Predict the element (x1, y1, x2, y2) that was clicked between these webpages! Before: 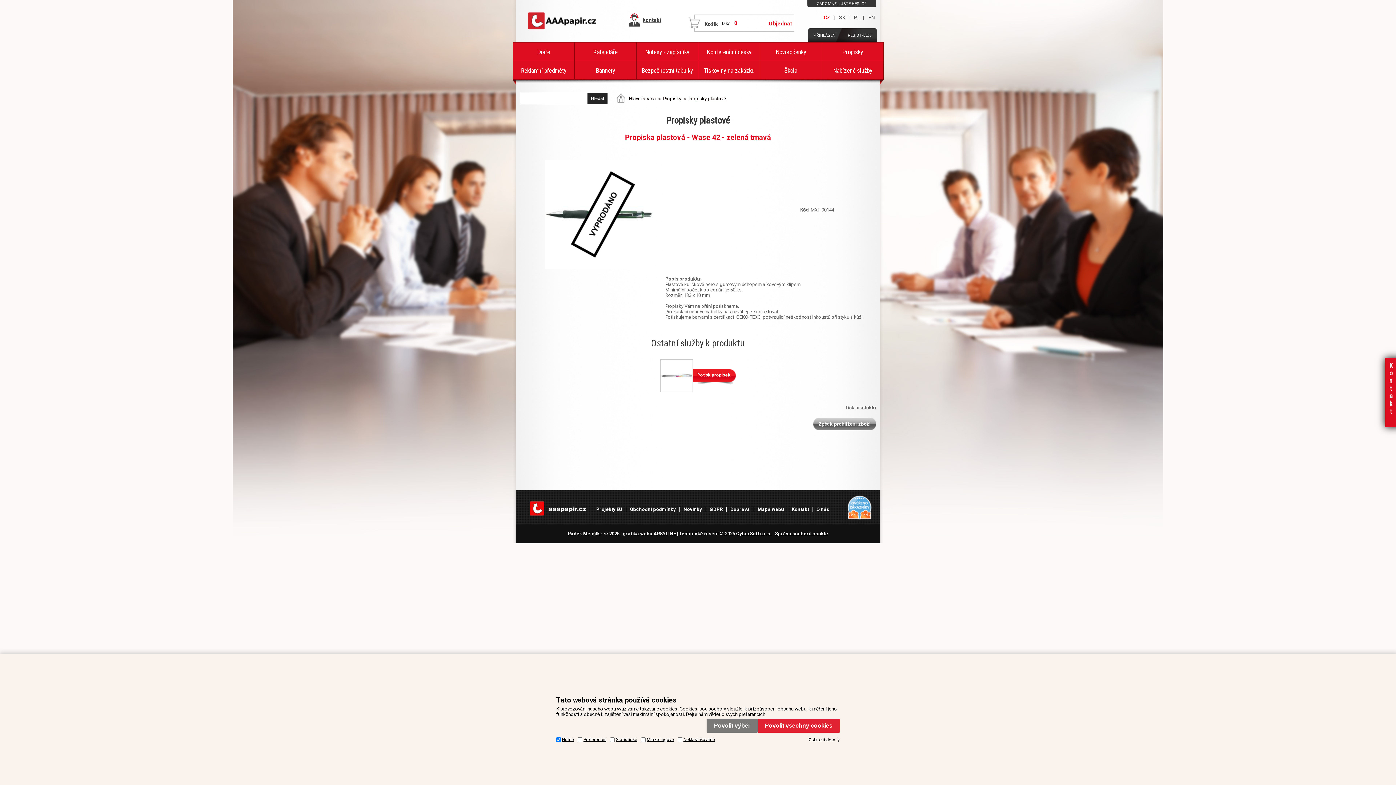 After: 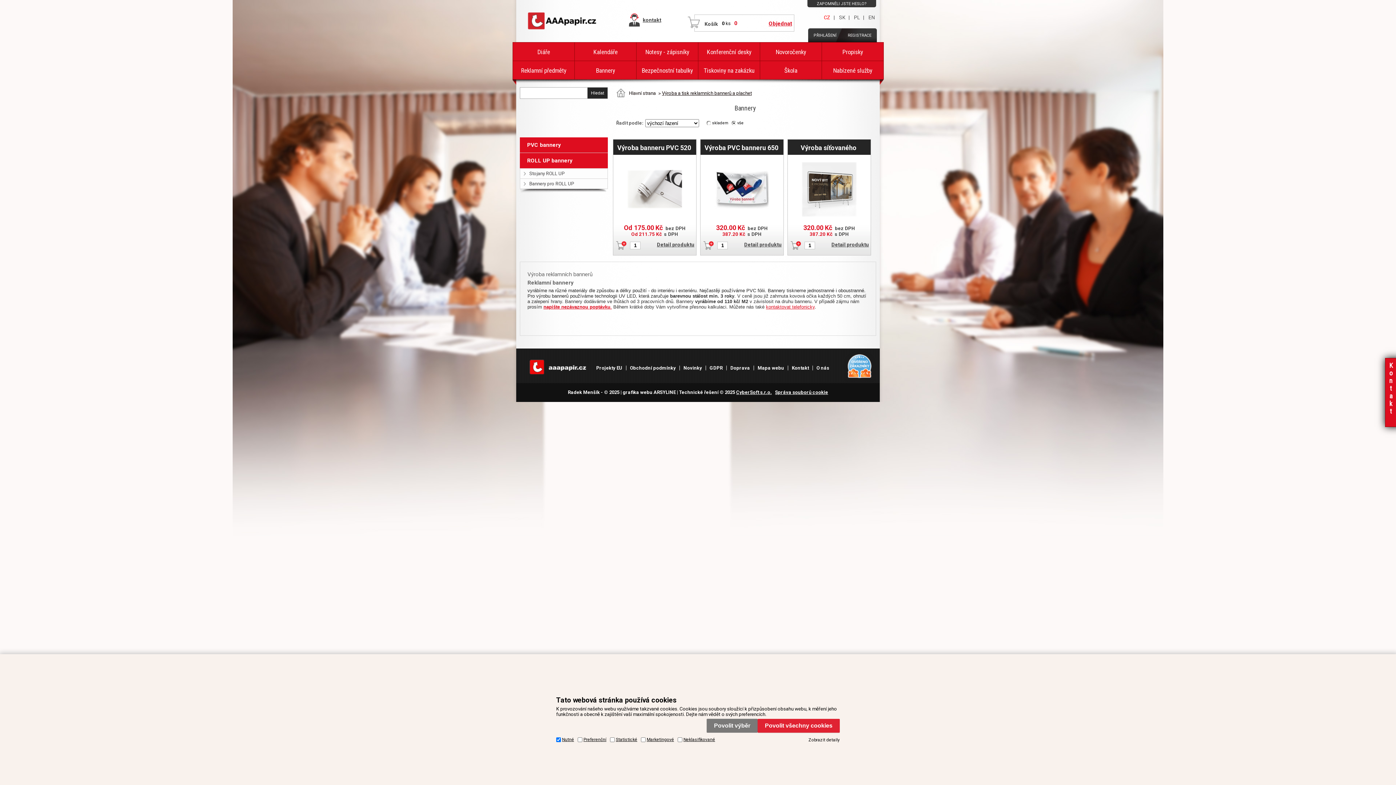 Action: label: Bannery bbox: (574, 60, 636, 79)